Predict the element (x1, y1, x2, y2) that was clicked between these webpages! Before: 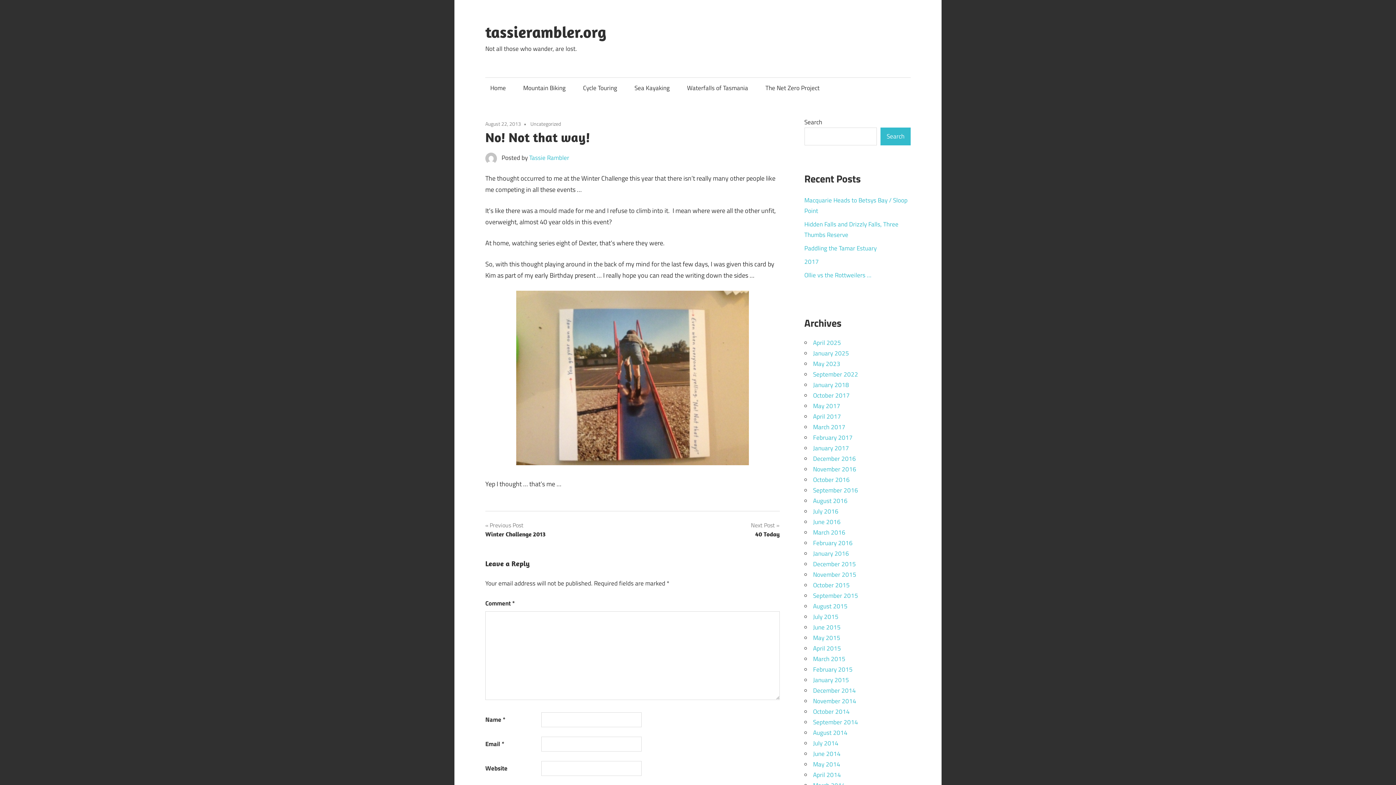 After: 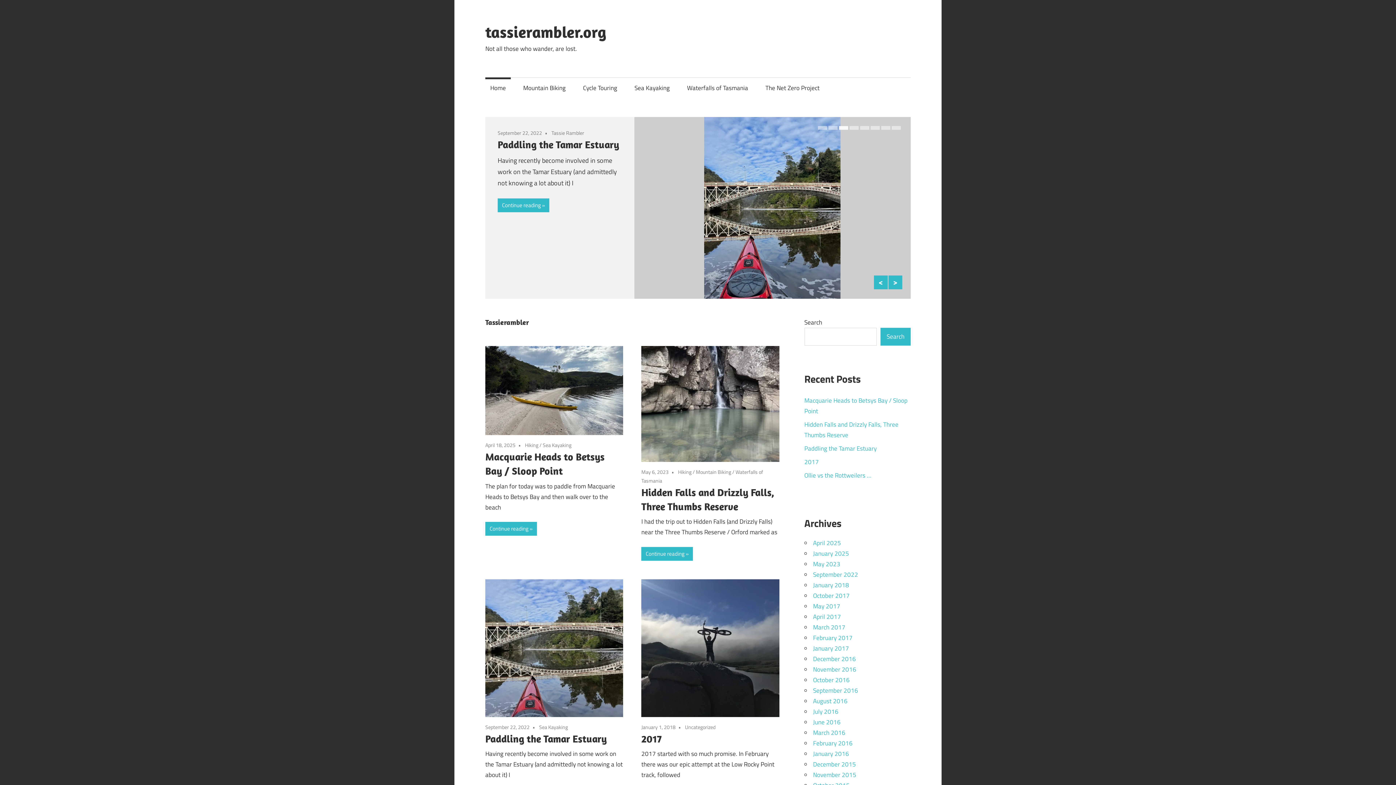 Action: bbox: (485, 22, 606, 41) label: tassierambler.org